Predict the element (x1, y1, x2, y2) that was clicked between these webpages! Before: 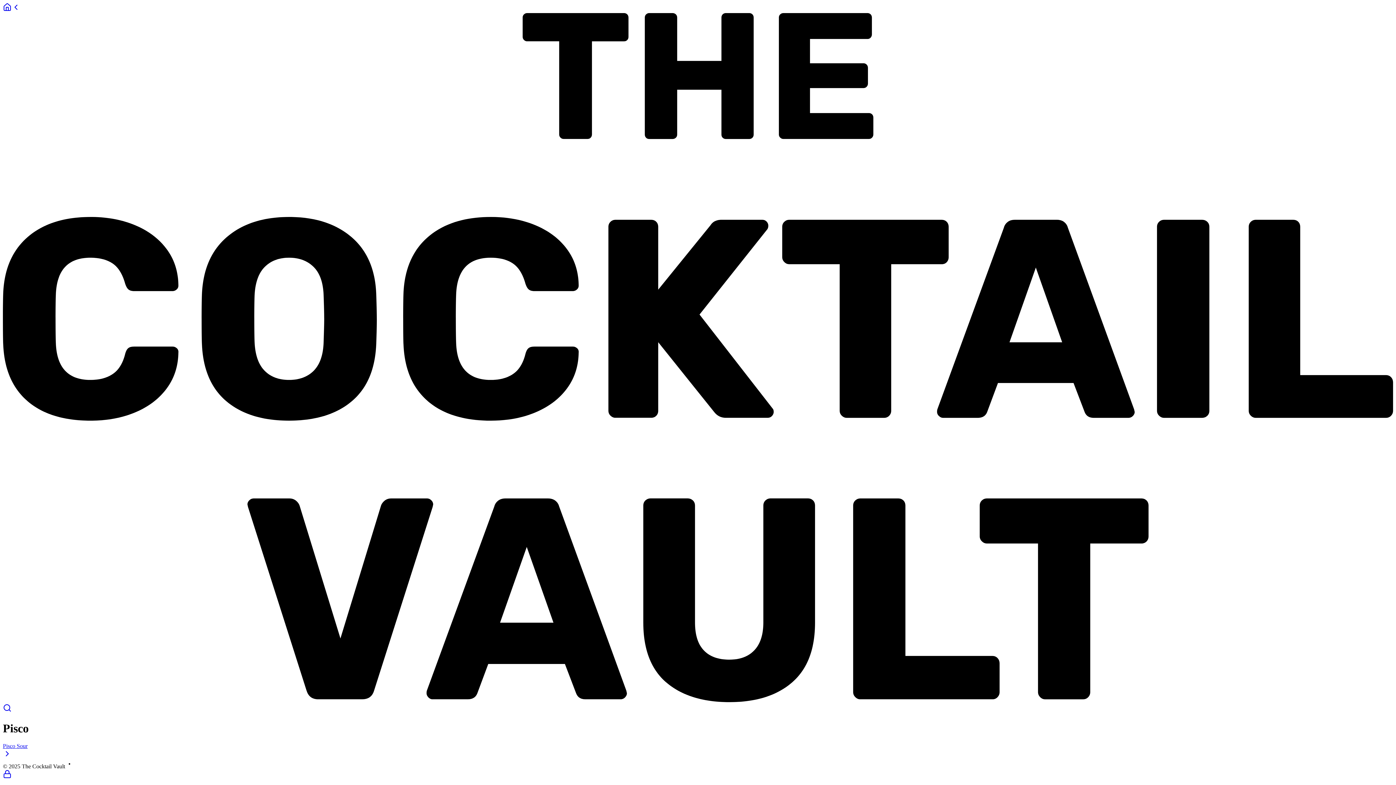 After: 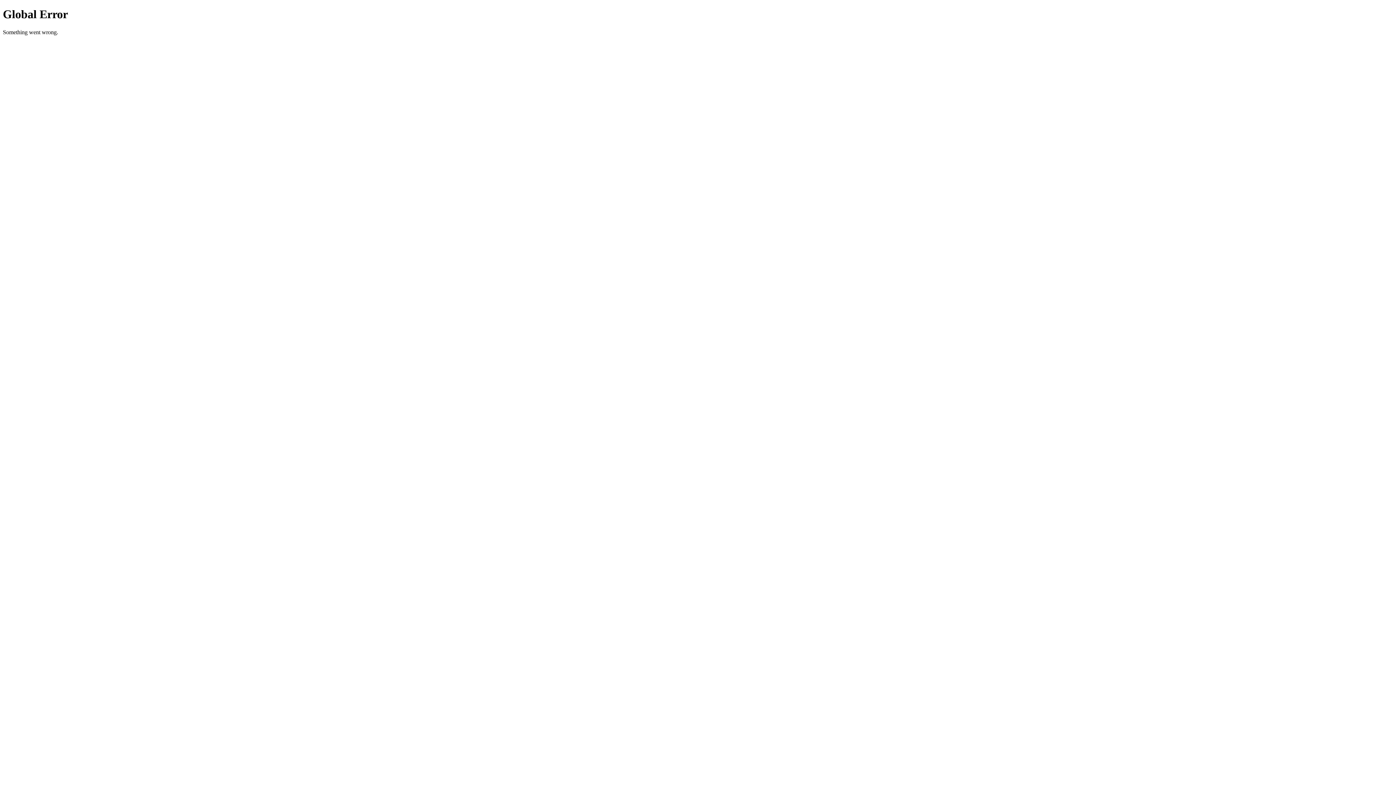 Action: bbox: (2, 697, 1393, 703)